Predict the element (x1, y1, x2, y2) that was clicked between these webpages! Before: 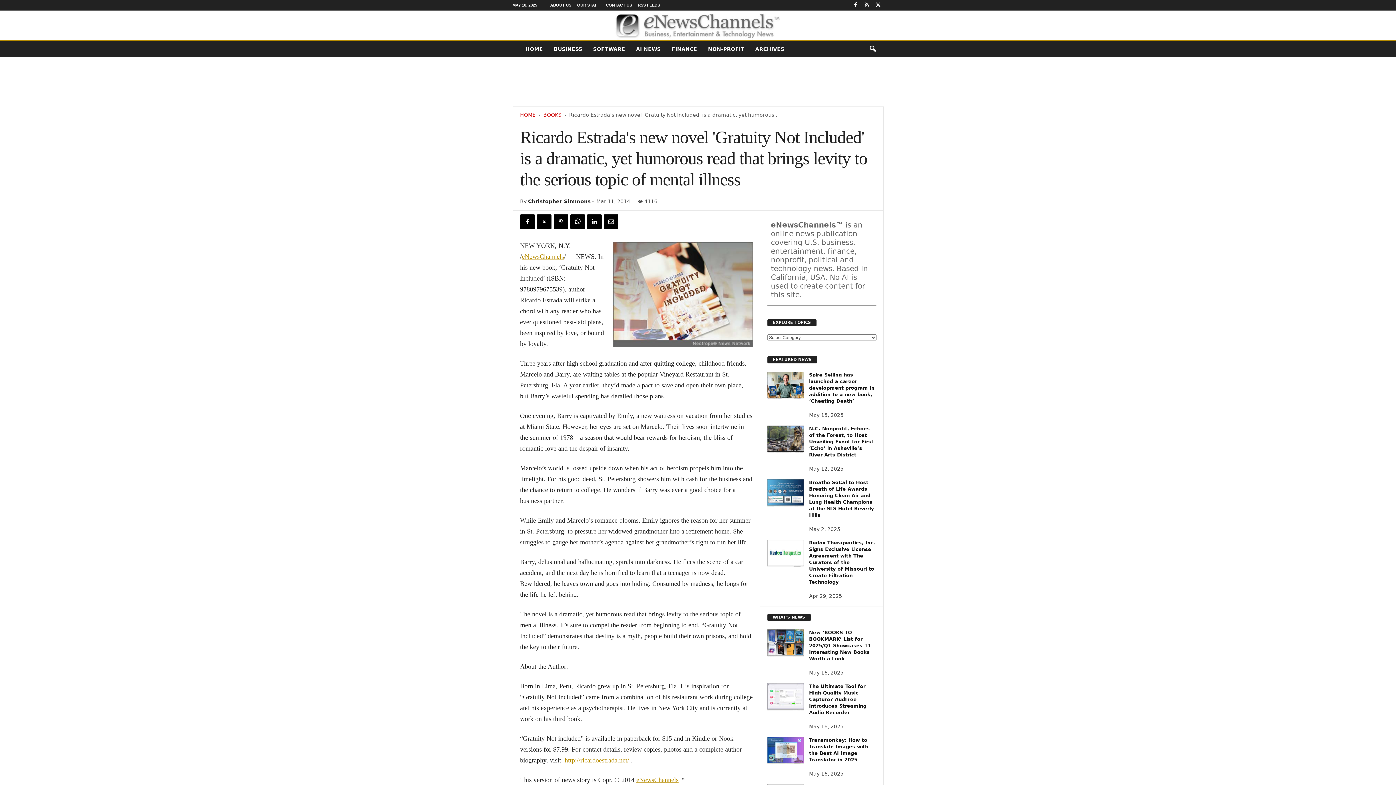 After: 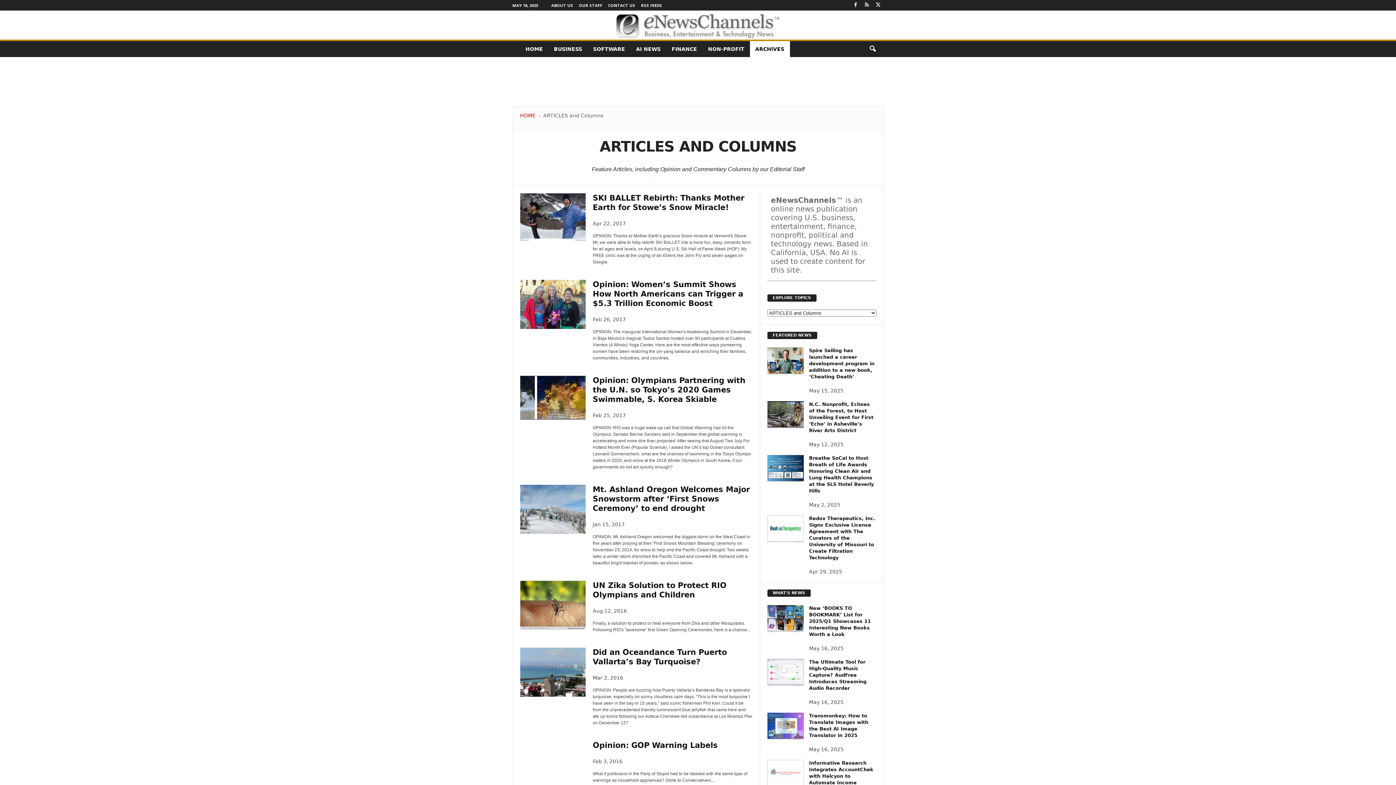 Action: label: ARCHIVES bbox: (750, 41, 790, 57)